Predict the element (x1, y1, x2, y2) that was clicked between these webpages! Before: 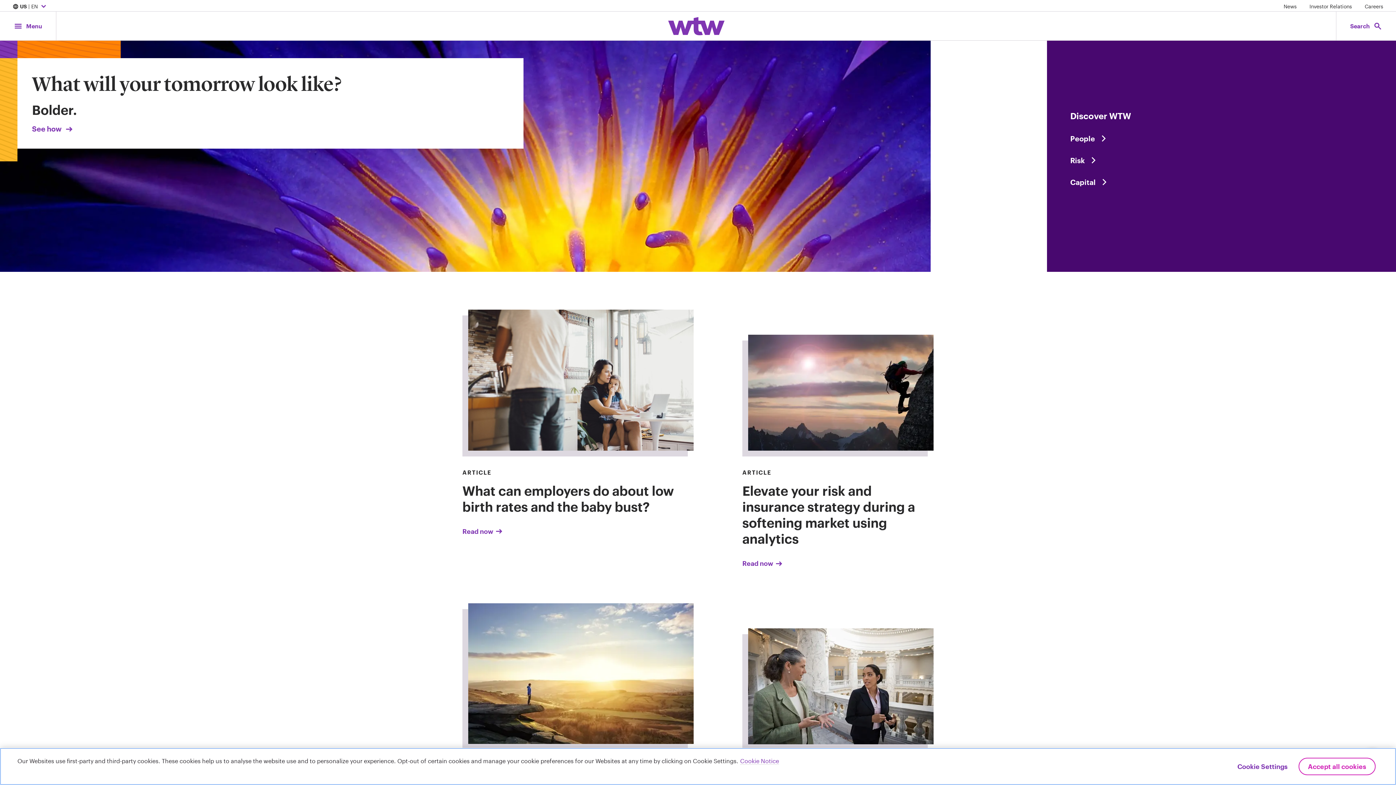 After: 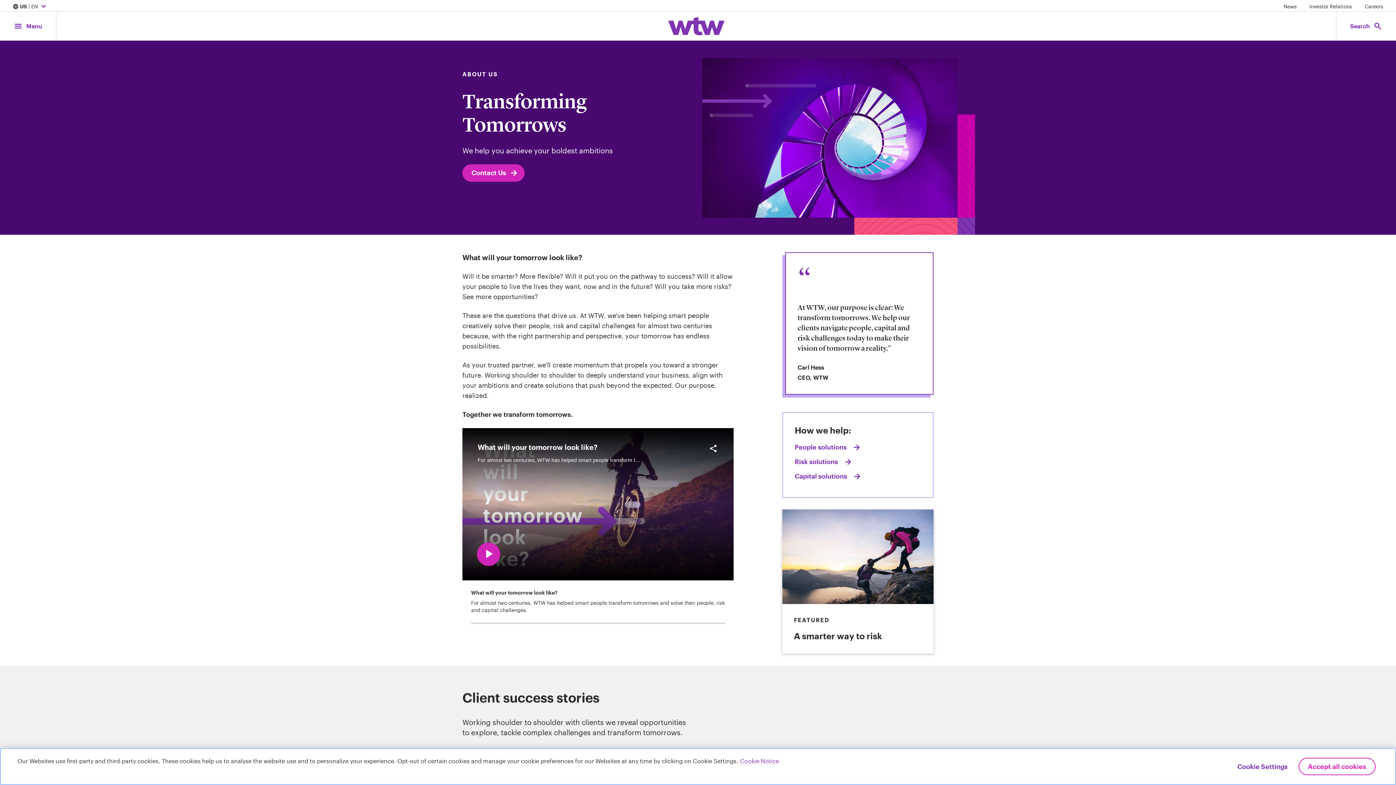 Action: label: Link, Click to visit our Transforming Tomorrows page on wtwco.com bbox: (32, 124, 73, 133)